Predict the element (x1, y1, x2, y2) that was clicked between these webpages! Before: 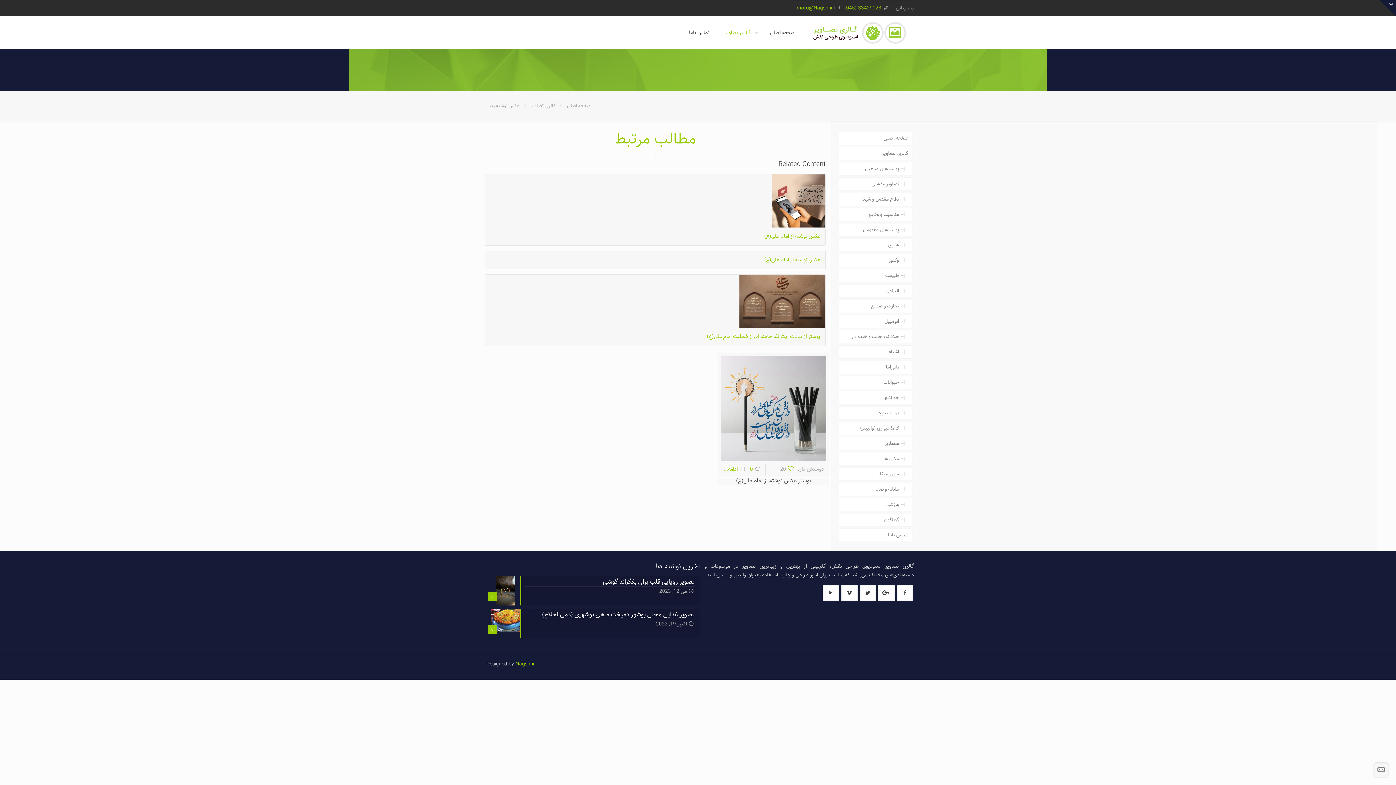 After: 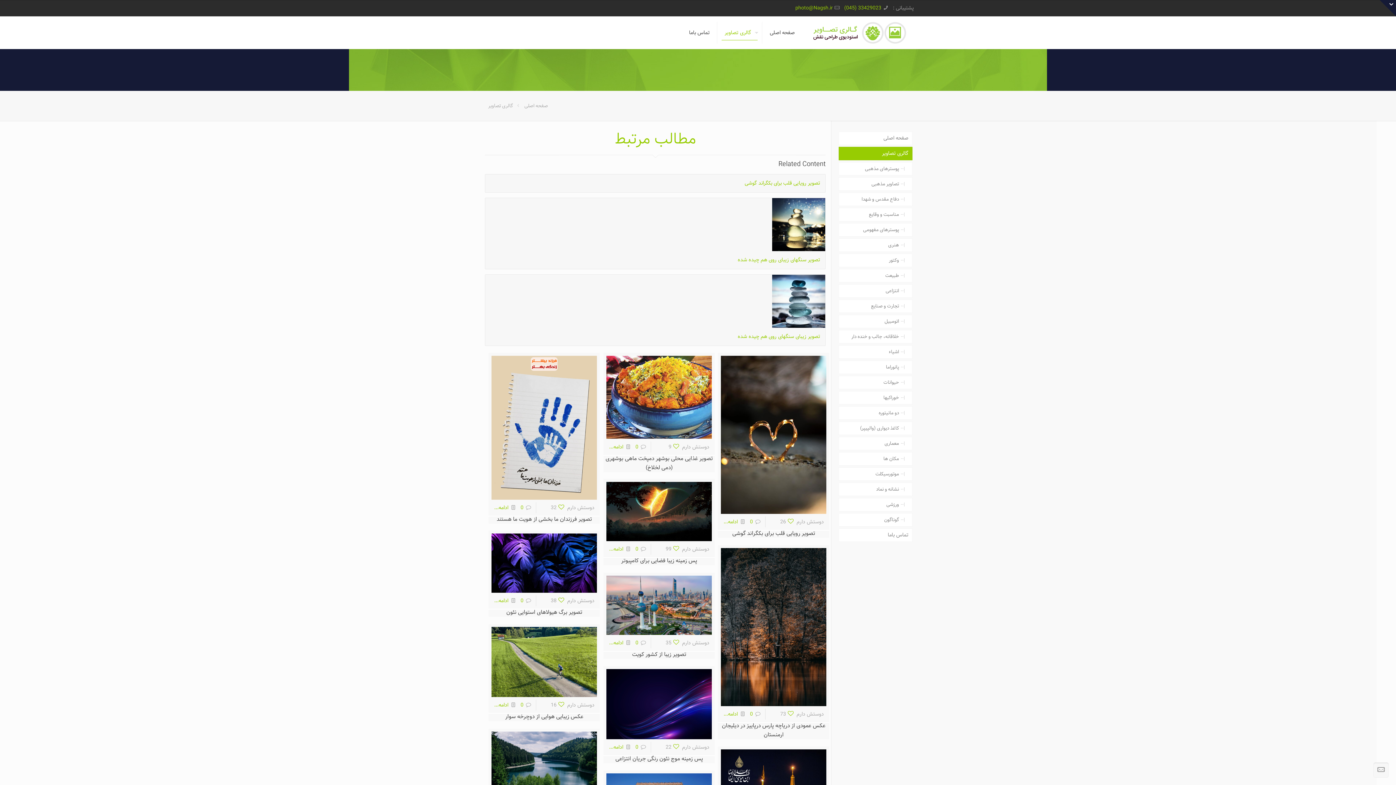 Action: label: گالری تصاویر bbox: (838, 146, 912, 160)